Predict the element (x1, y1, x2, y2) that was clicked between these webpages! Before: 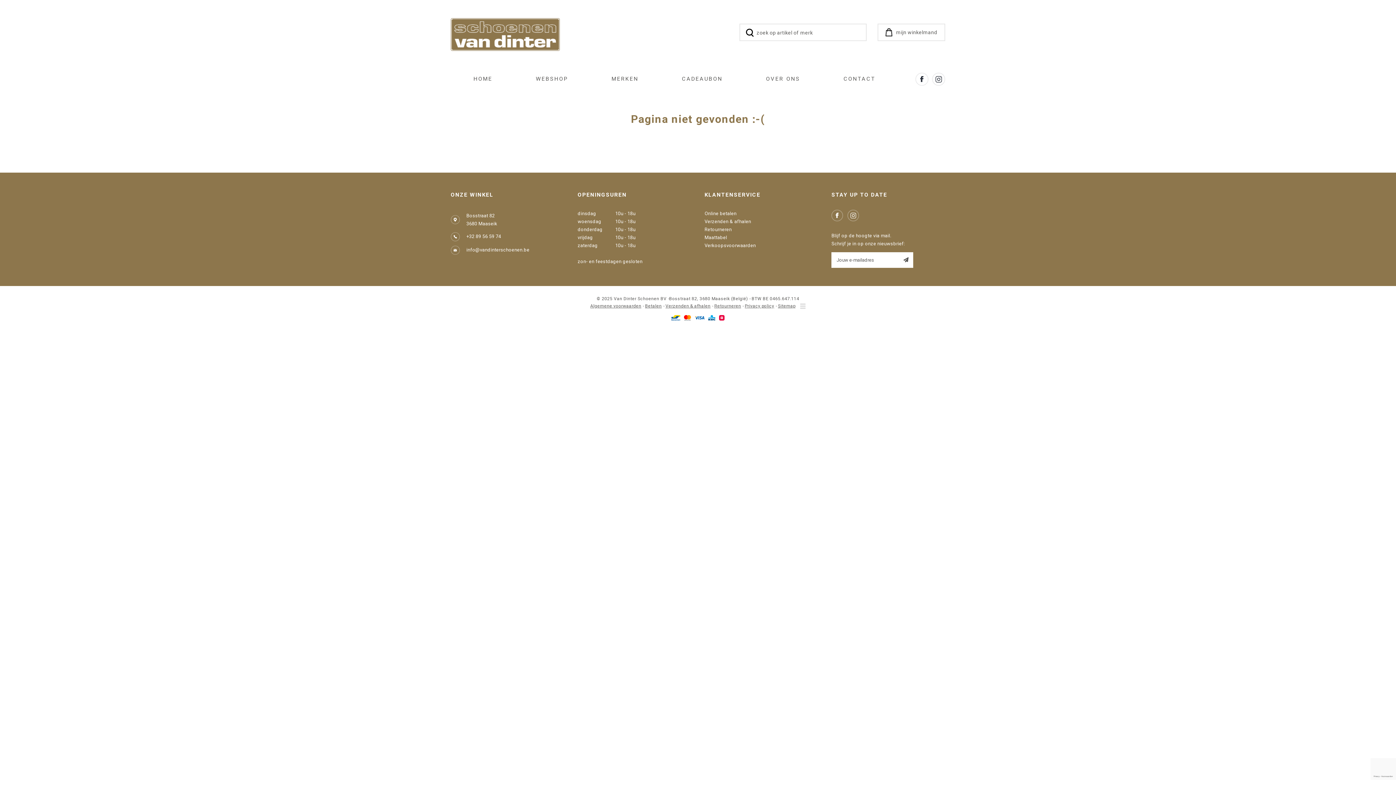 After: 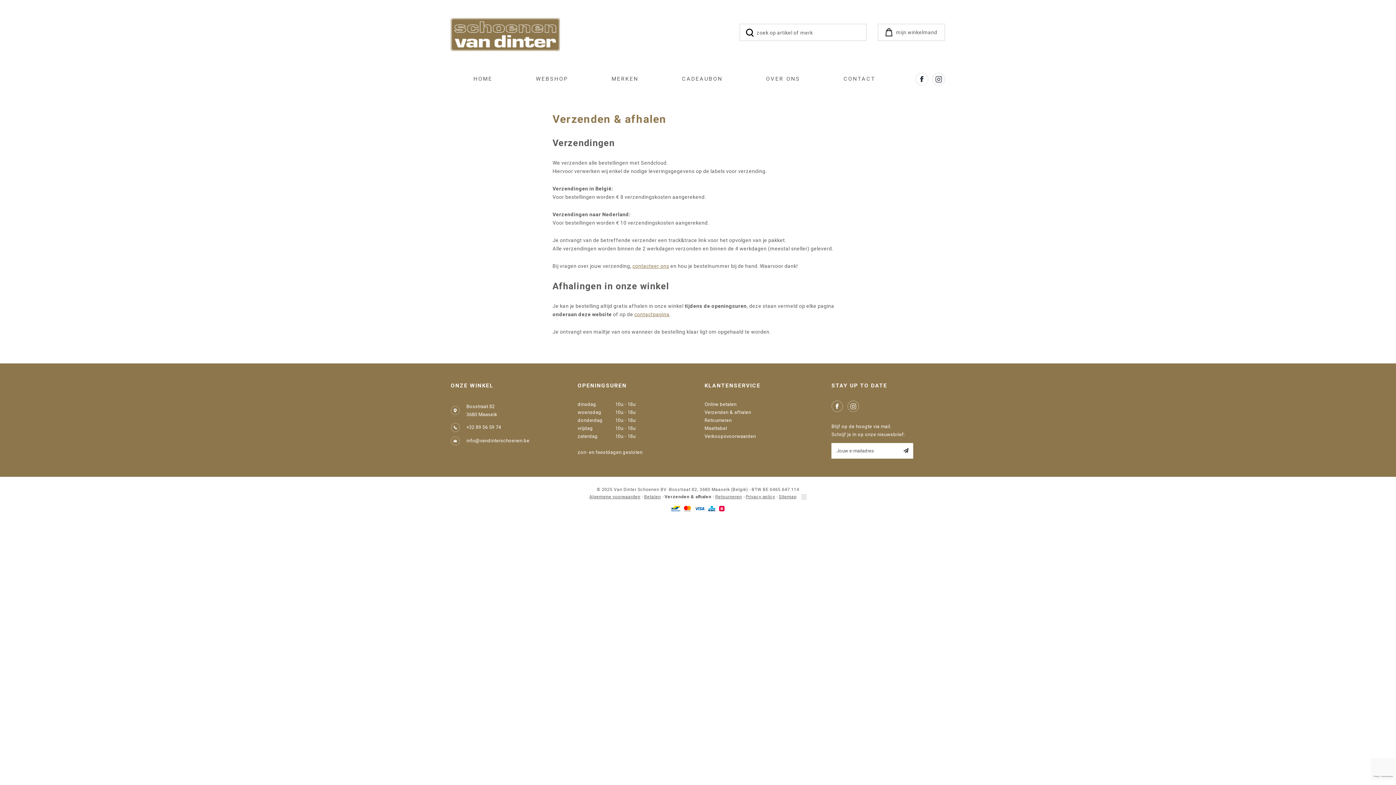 Action: label: Verzenden & afhalen bbox: (704, 218, 751, 224)